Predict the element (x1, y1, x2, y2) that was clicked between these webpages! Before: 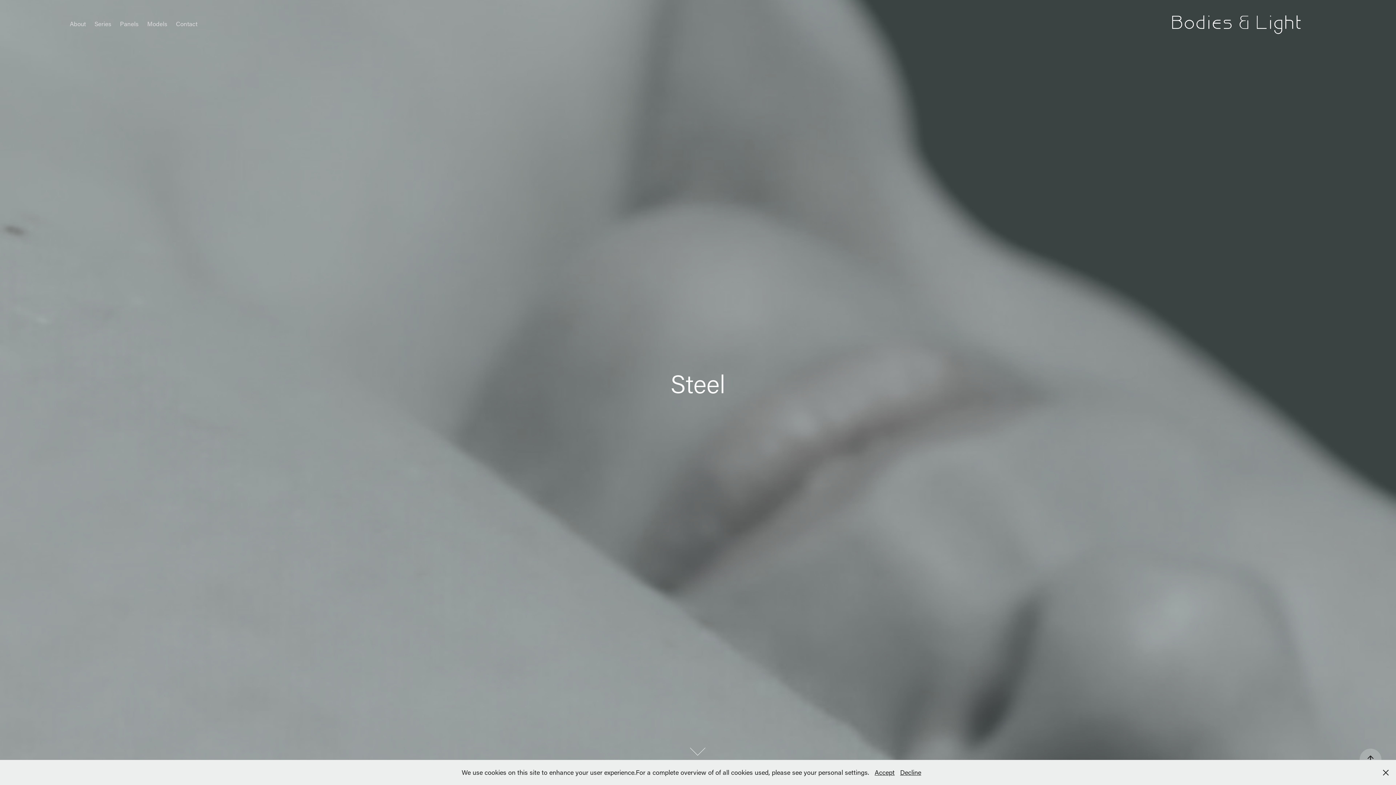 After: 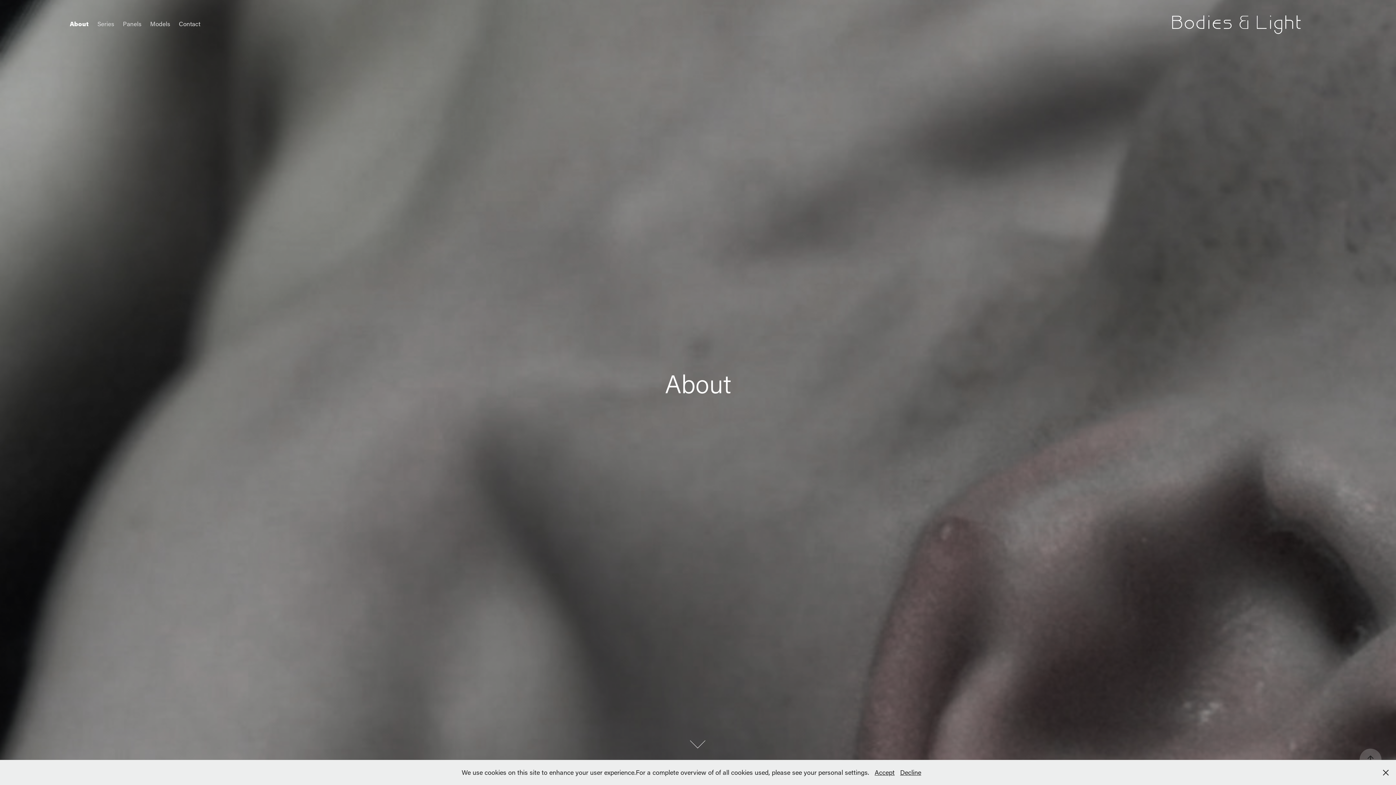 Action: label: About bbox: (69, 19, 85, 27)